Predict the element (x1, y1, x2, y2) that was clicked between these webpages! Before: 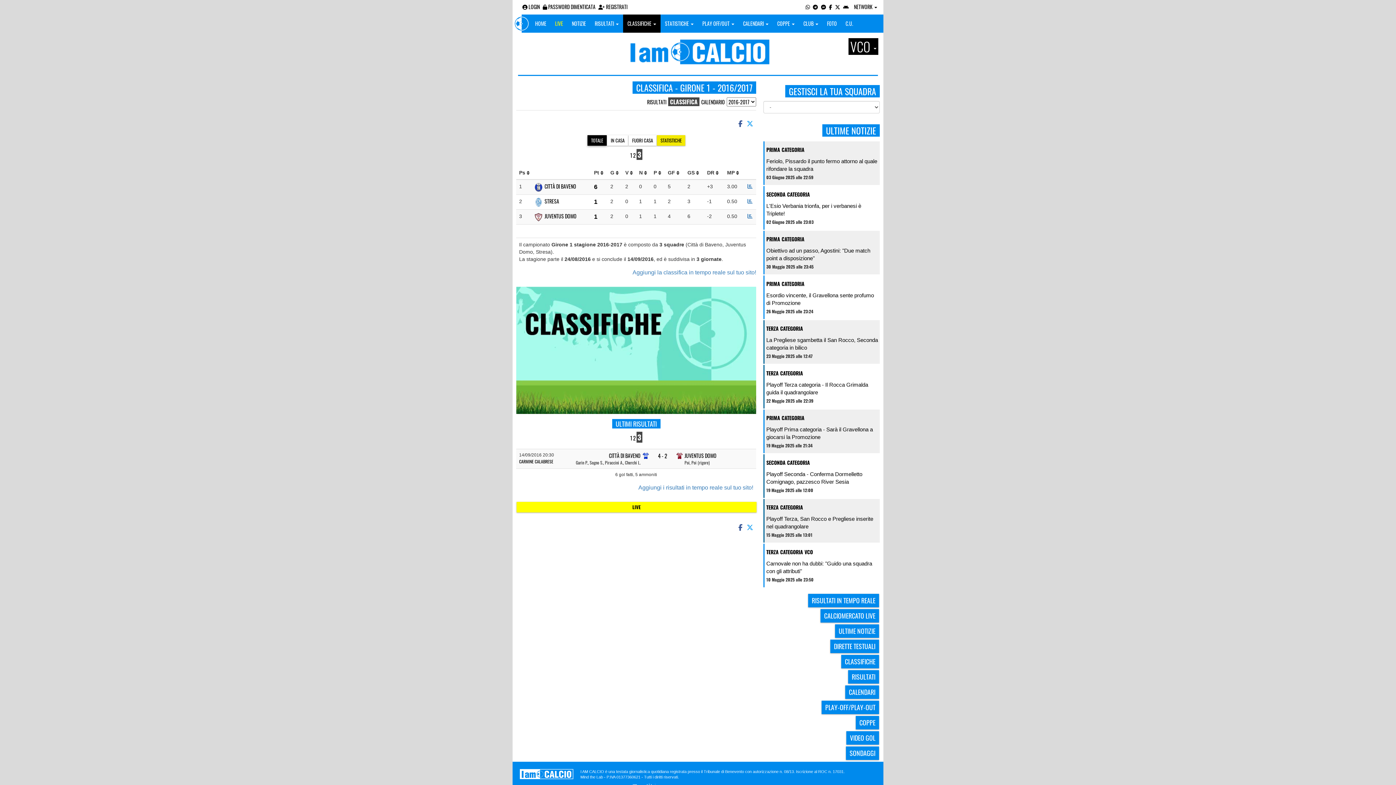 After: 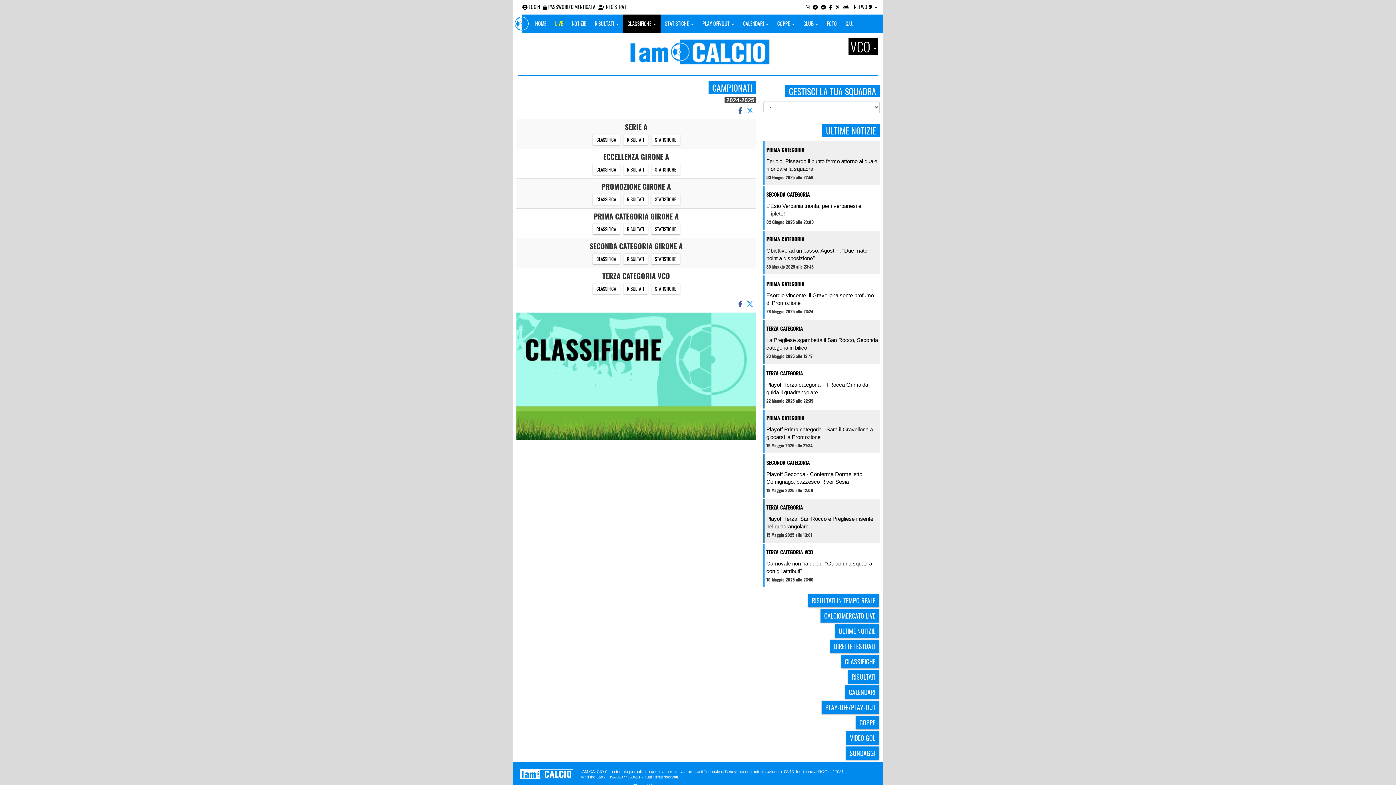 Action: bbox: (841, 655, 879, 668) label: CLASSIFICHE